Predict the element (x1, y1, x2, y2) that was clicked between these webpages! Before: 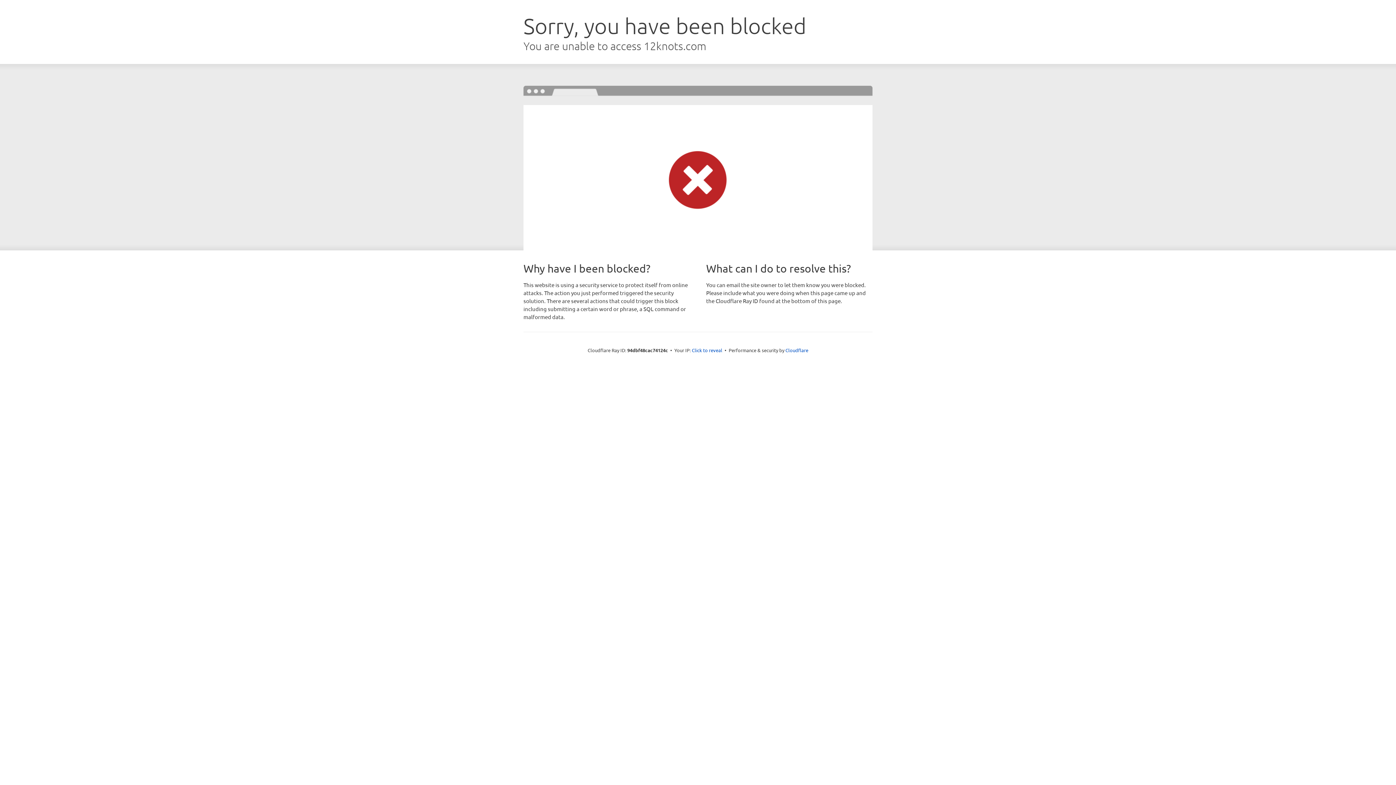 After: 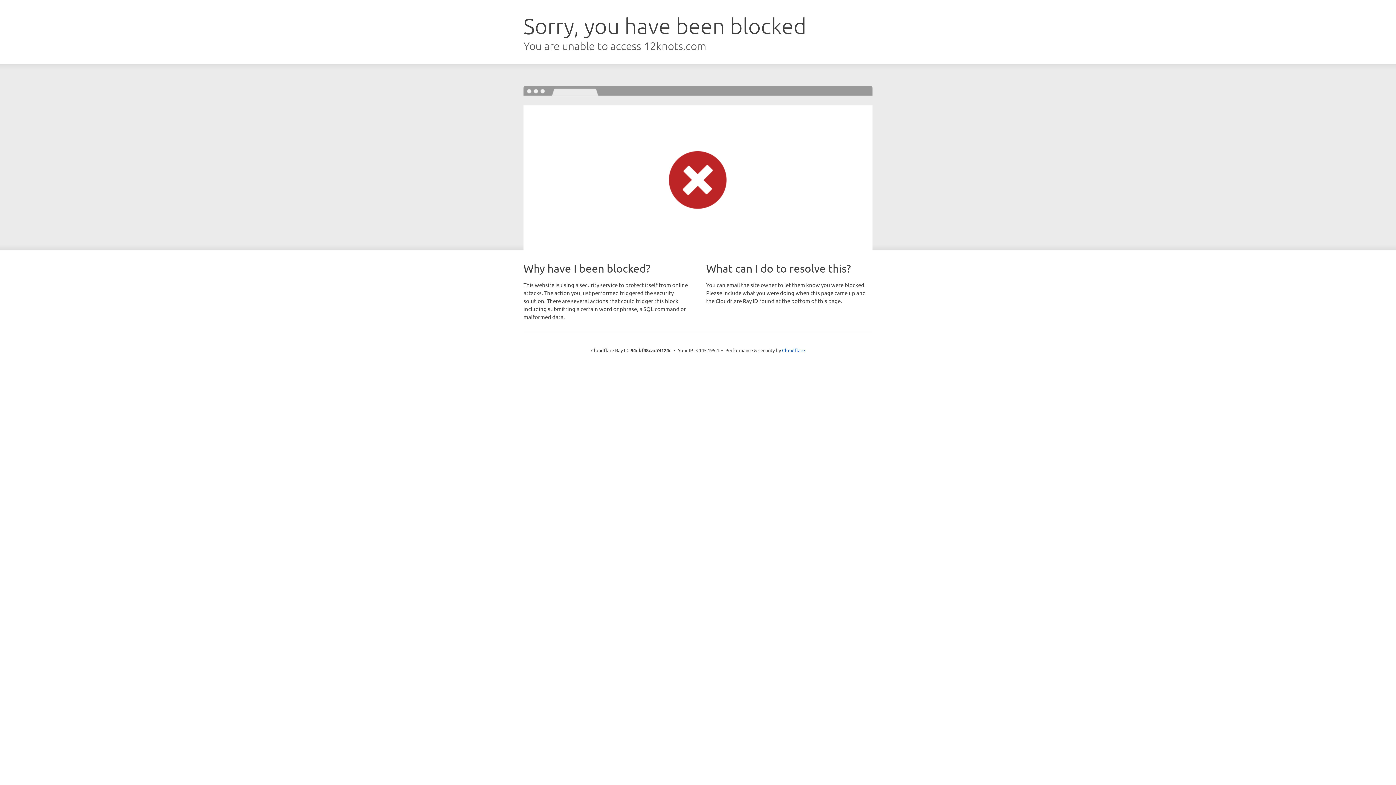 Action: bbox: (692, 346, 722, 353) label: Click to reveal